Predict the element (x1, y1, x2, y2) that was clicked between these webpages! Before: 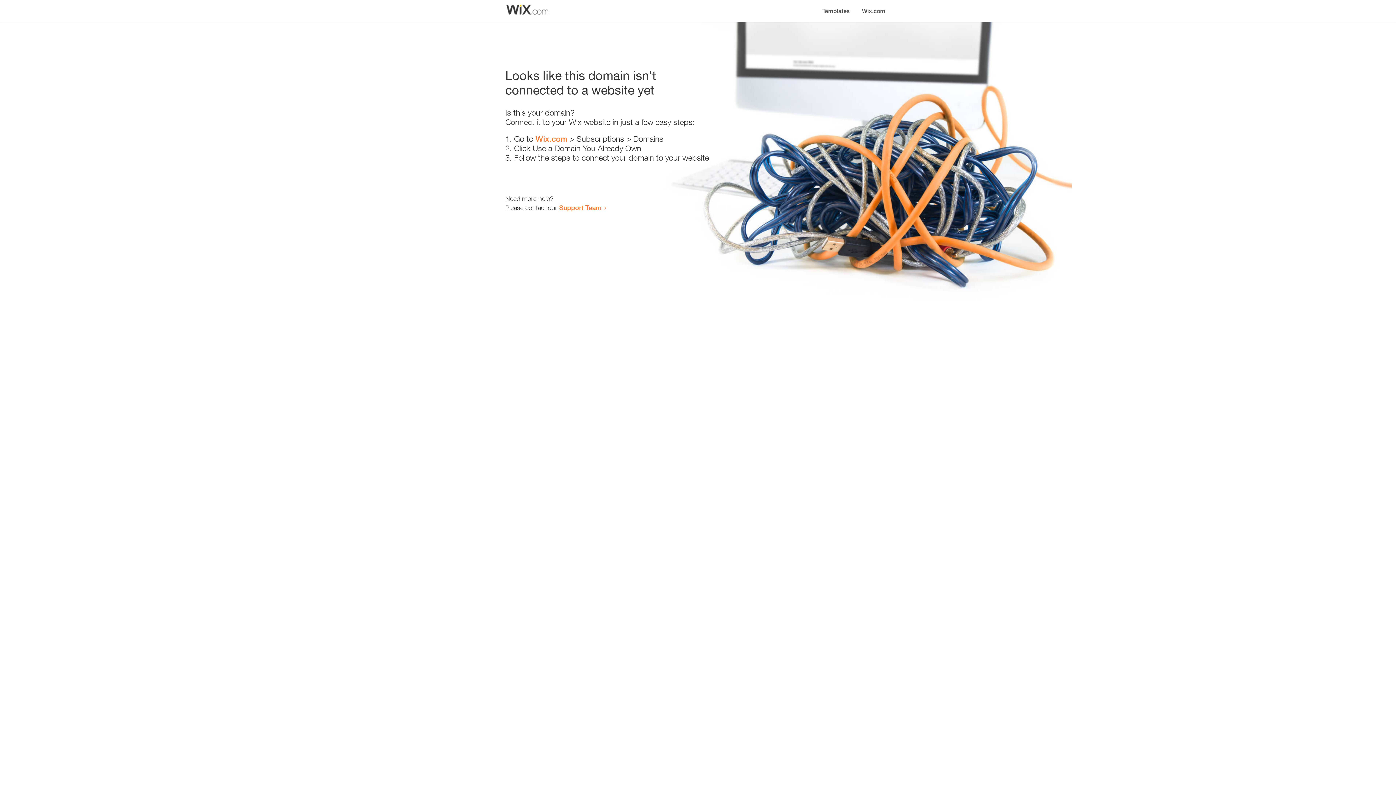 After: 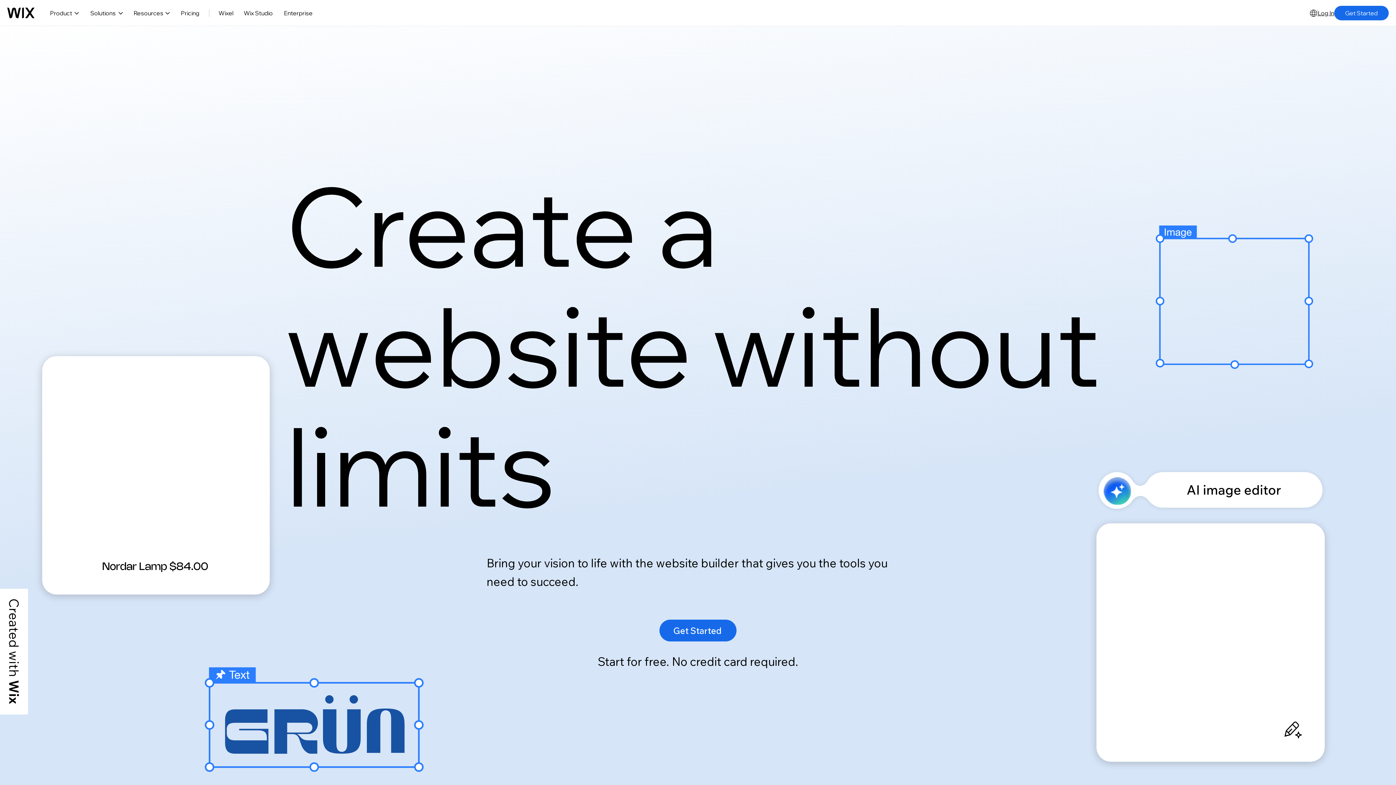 Action: label: Wix.com bbox: (856, 0, 890, 14)